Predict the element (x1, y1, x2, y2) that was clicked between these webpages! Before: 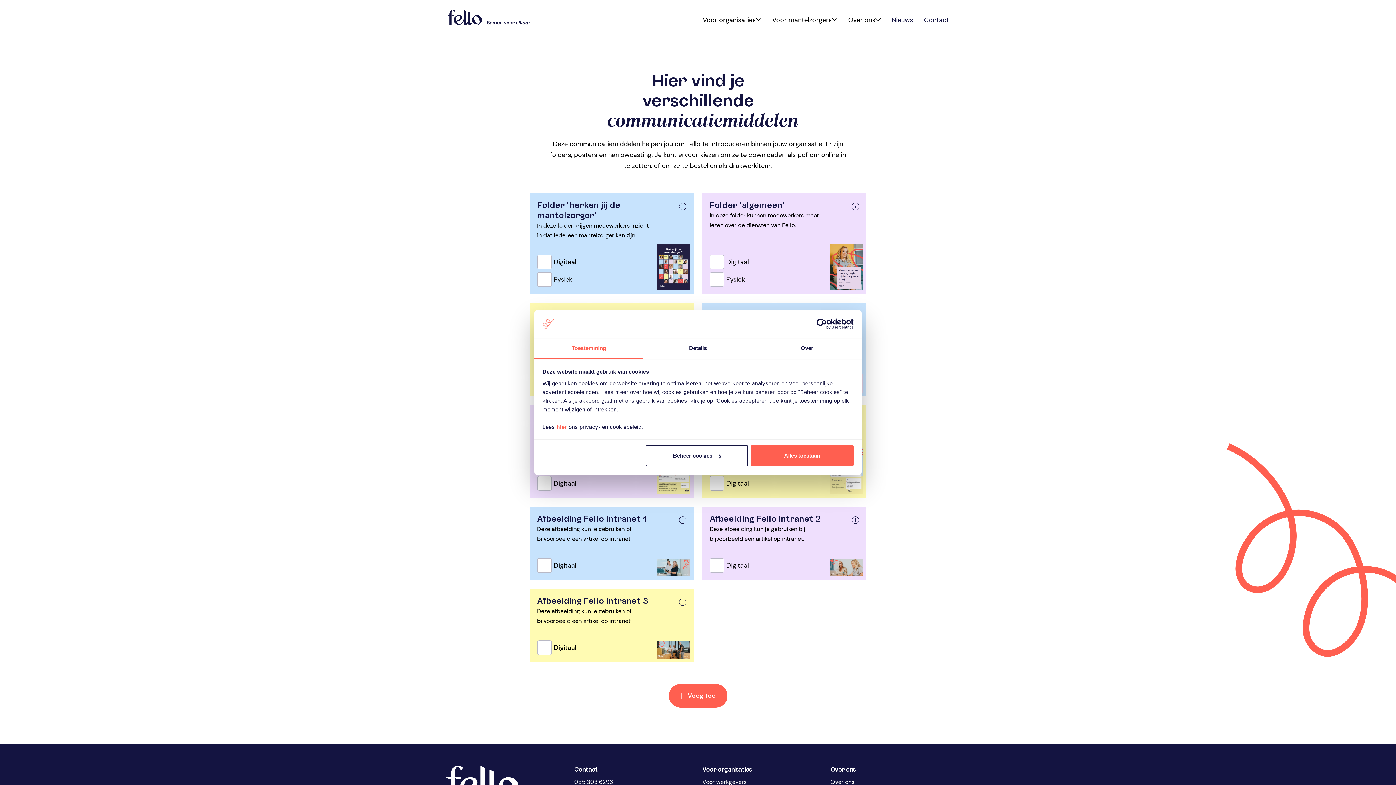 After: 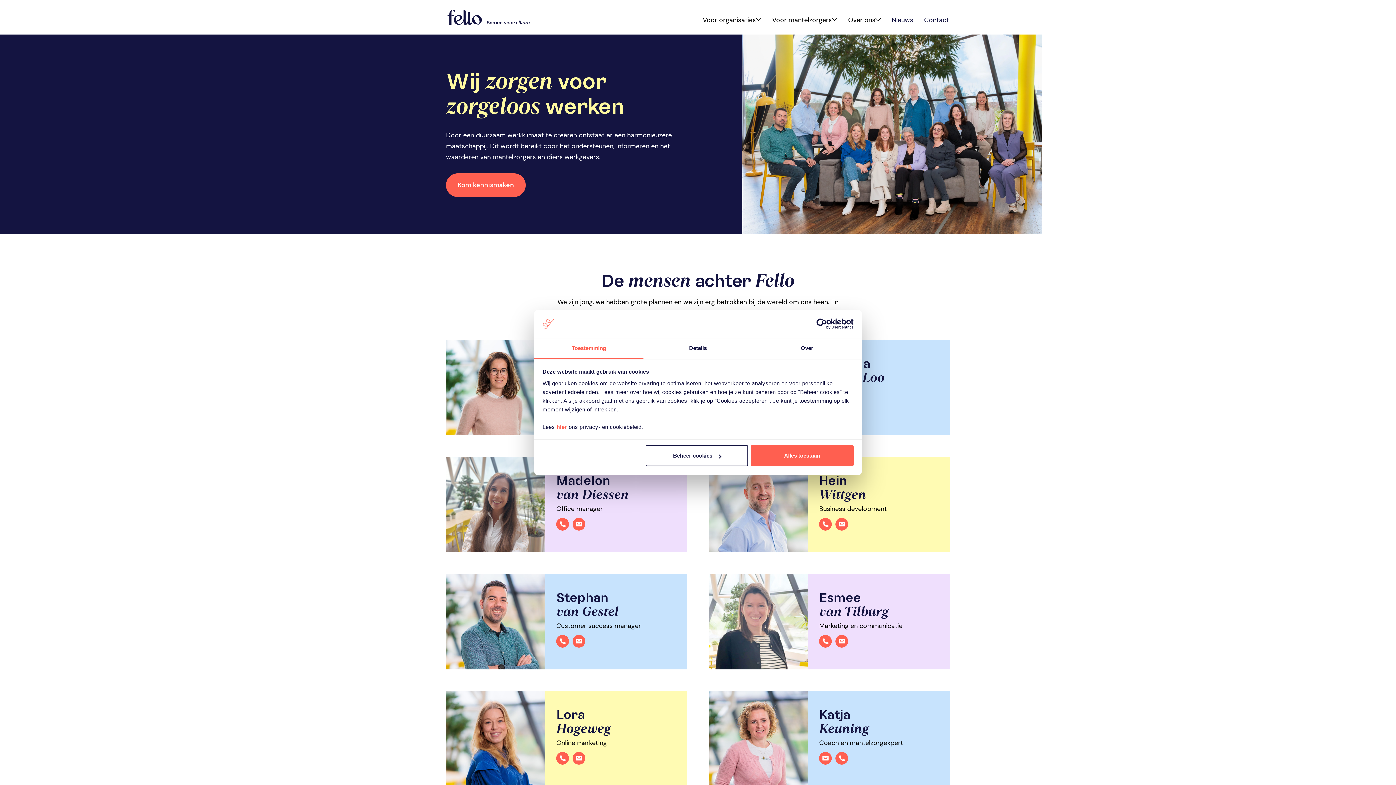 Action: label: Over ons bbox: (830, 778, 854, 786)